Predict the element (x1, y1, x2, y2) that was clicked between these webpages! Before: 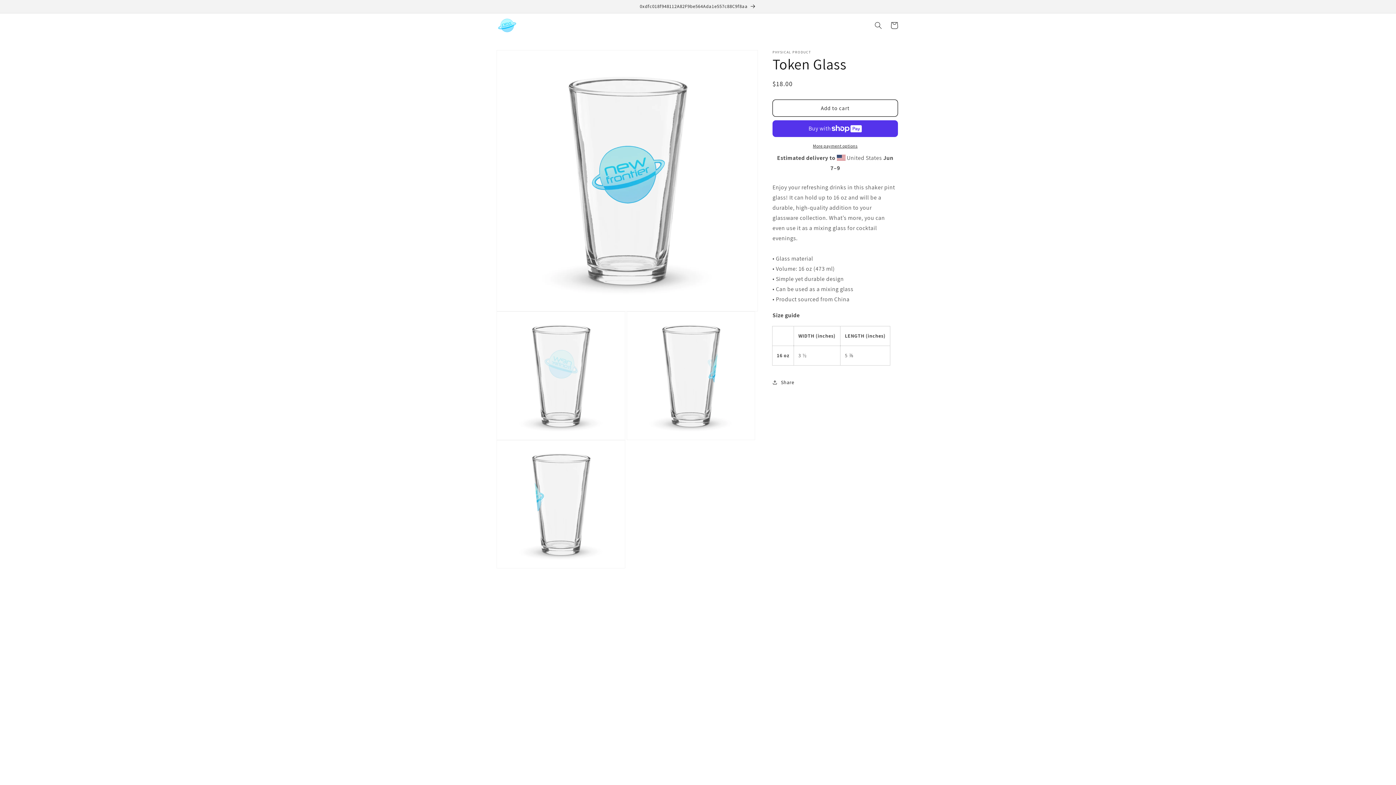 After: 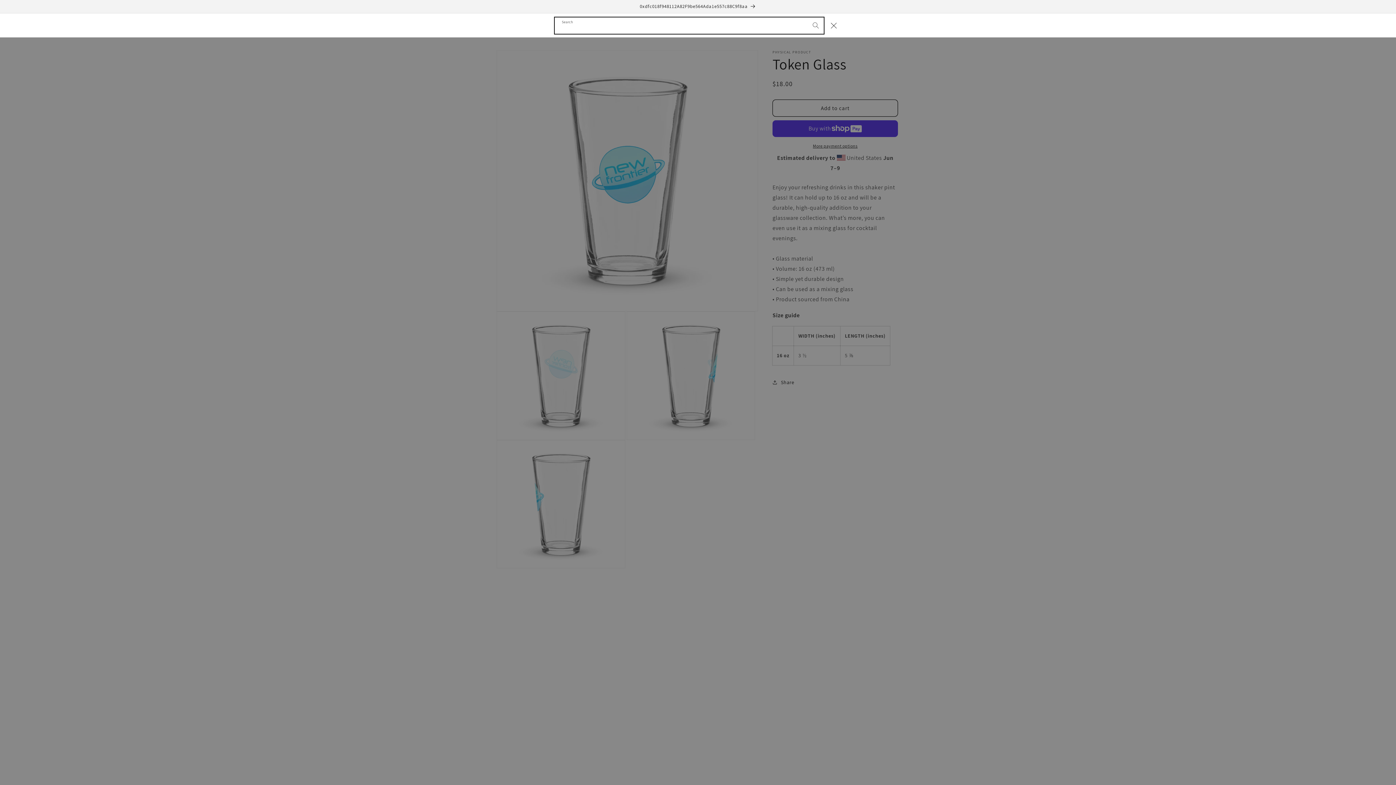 Action: label: Search bbox: (870, 17, 886, 33)